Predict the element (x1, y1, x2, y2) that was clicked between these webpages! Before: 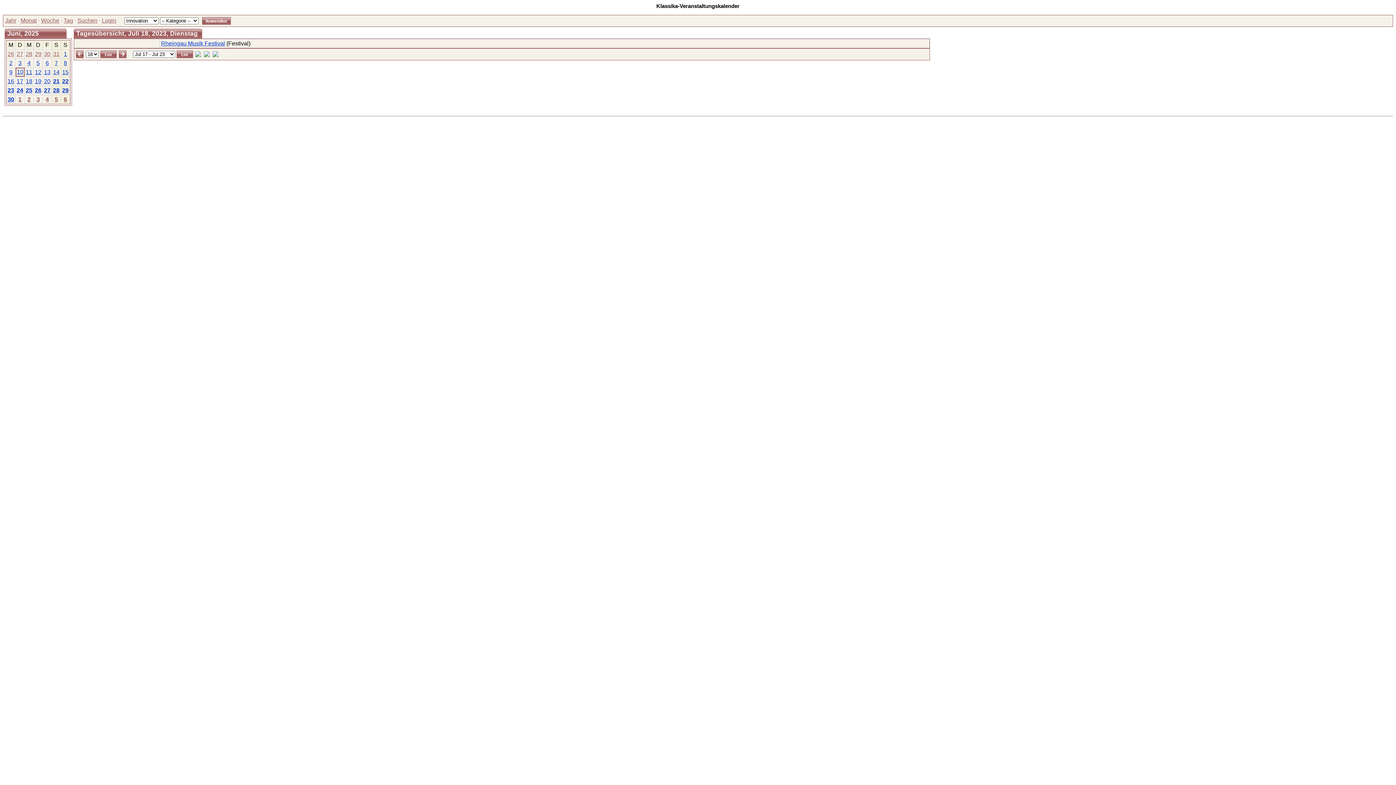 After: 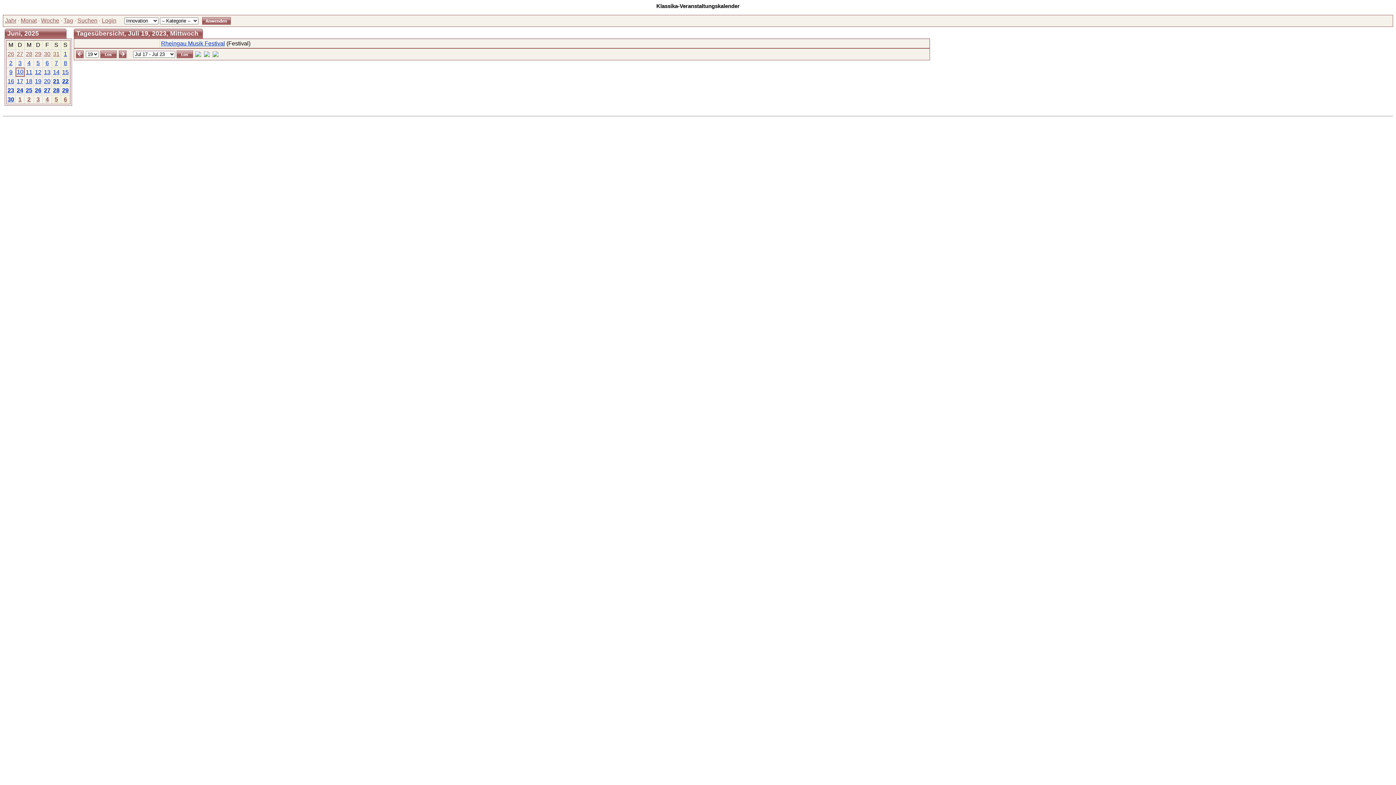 Action: bbox: (118, 50, 127, 56)